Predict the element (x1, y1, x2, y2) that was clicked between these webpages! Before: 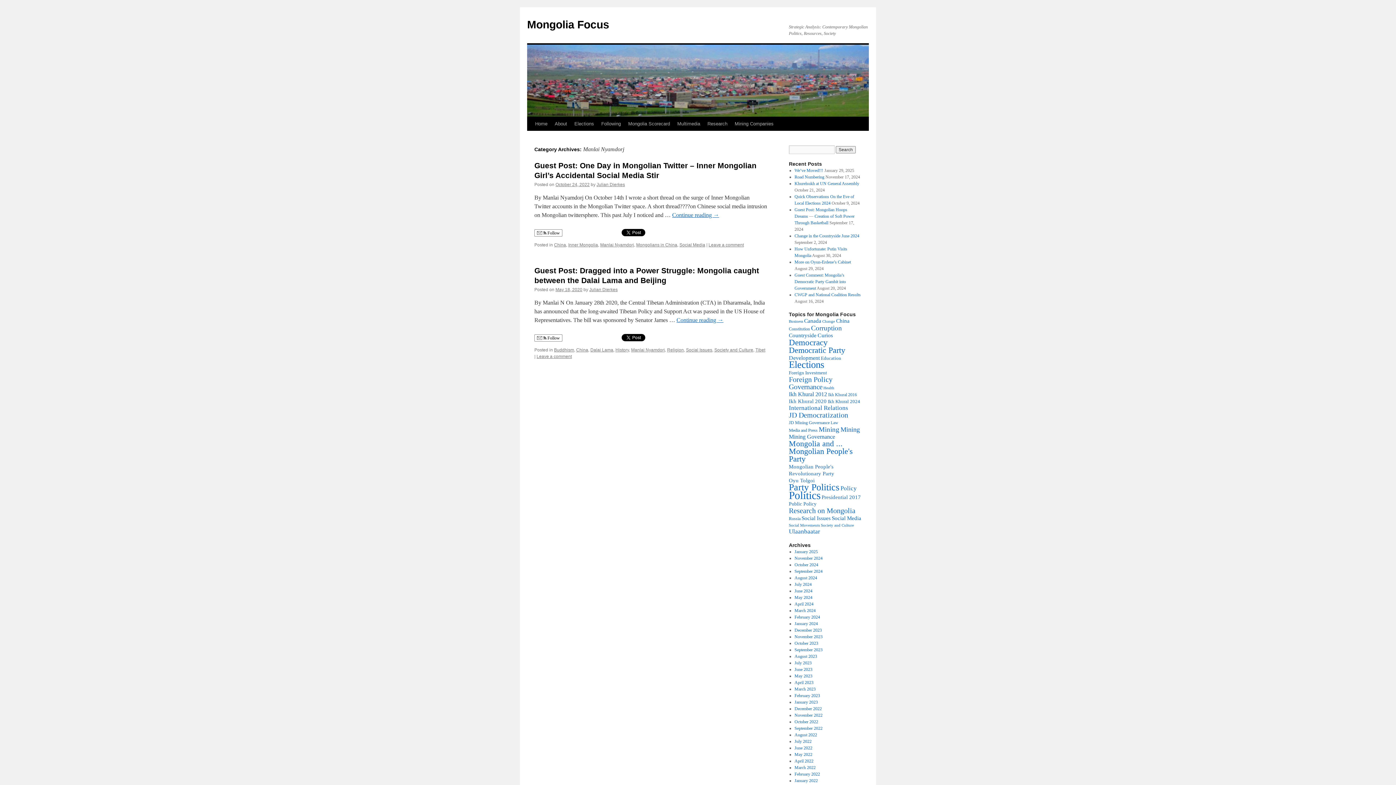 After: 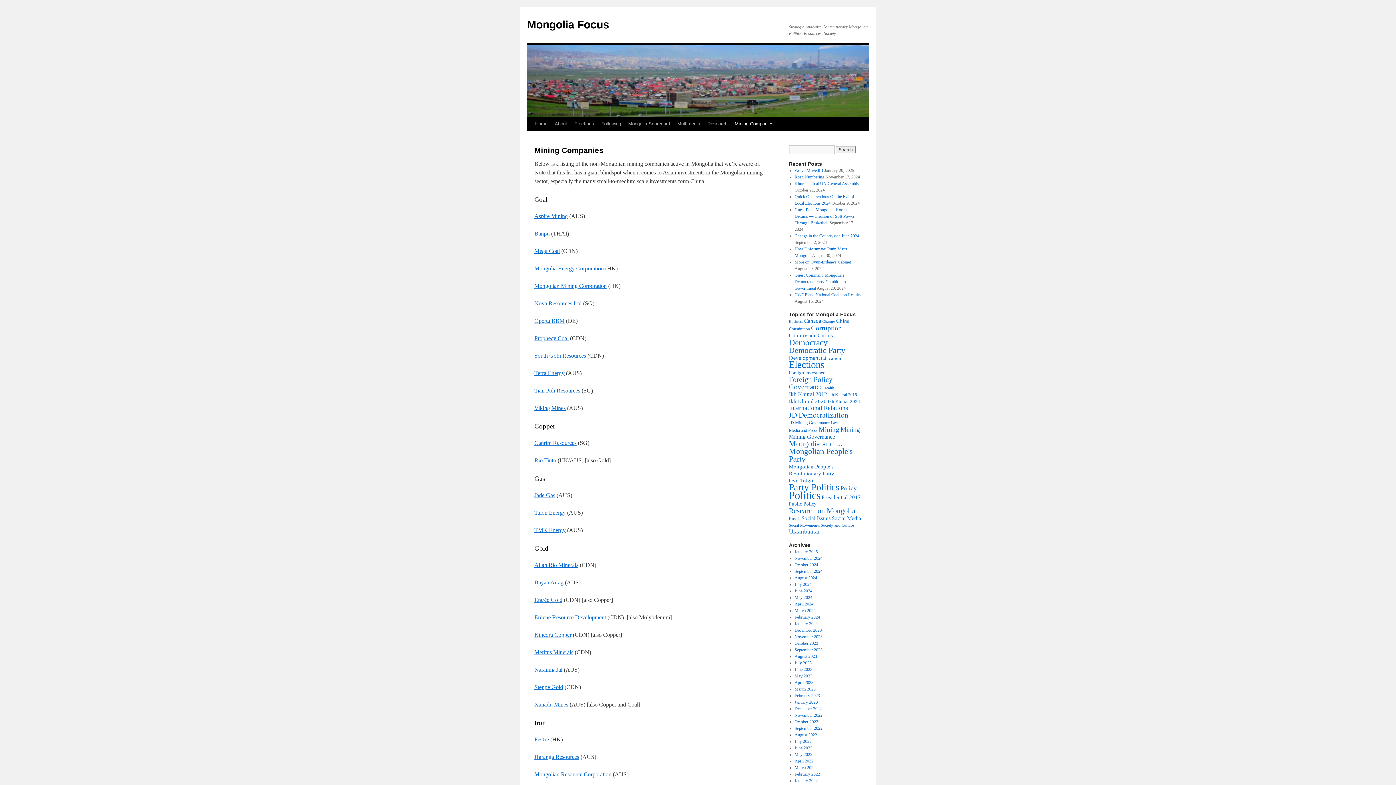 Action: label: Mining Companies bbox: (731, 117, 777, 130)